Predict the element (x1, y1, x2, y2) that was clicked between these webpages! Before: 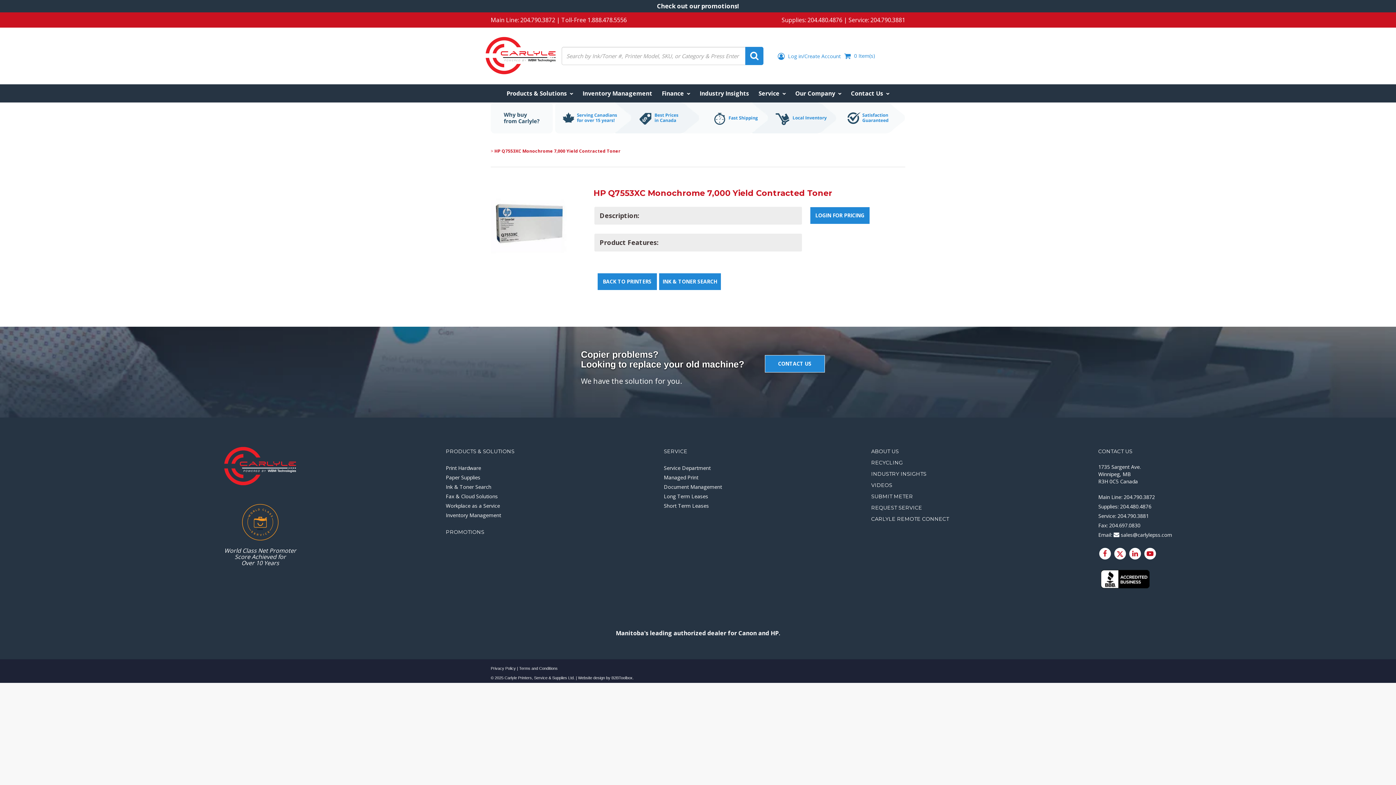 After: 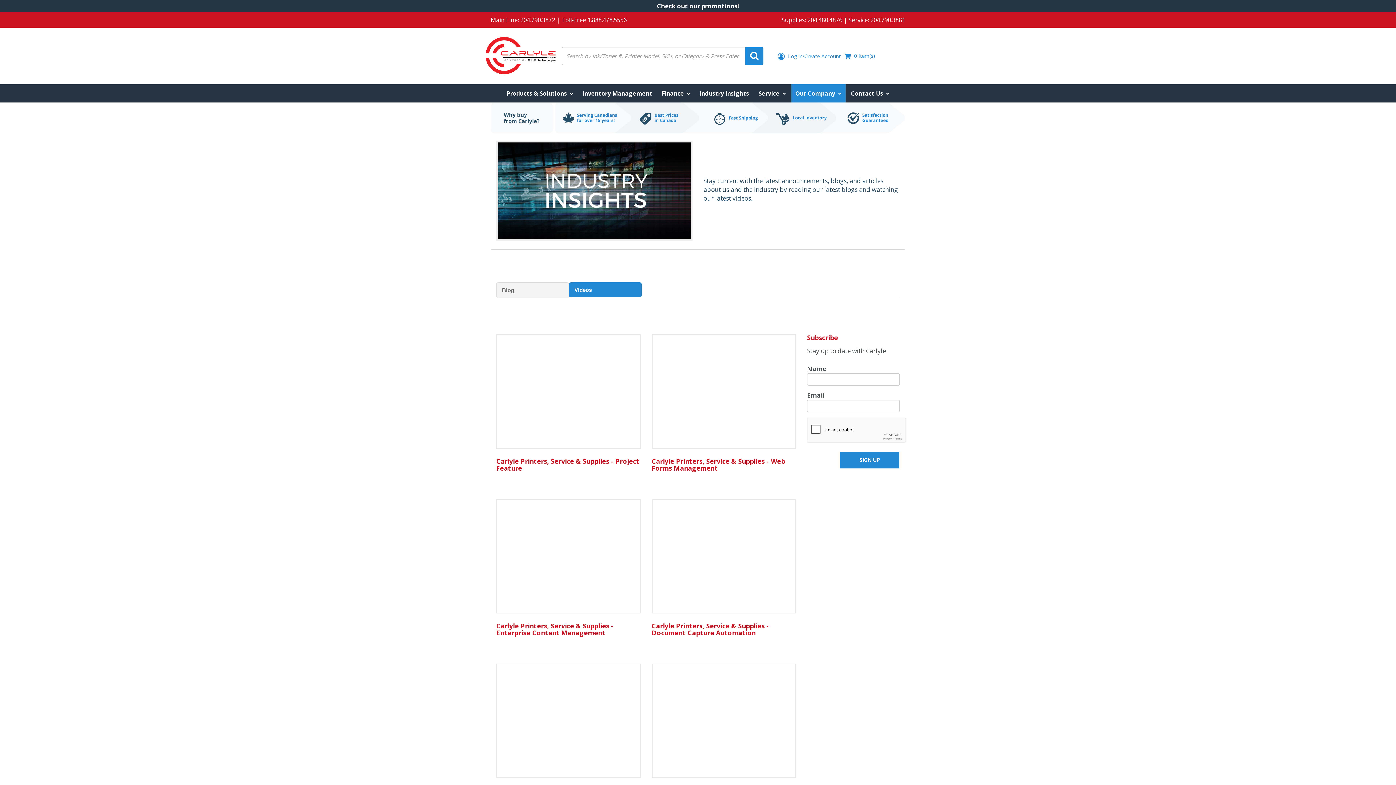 Action: label: VIDEOS bbox: (871, 480, 949, 490)